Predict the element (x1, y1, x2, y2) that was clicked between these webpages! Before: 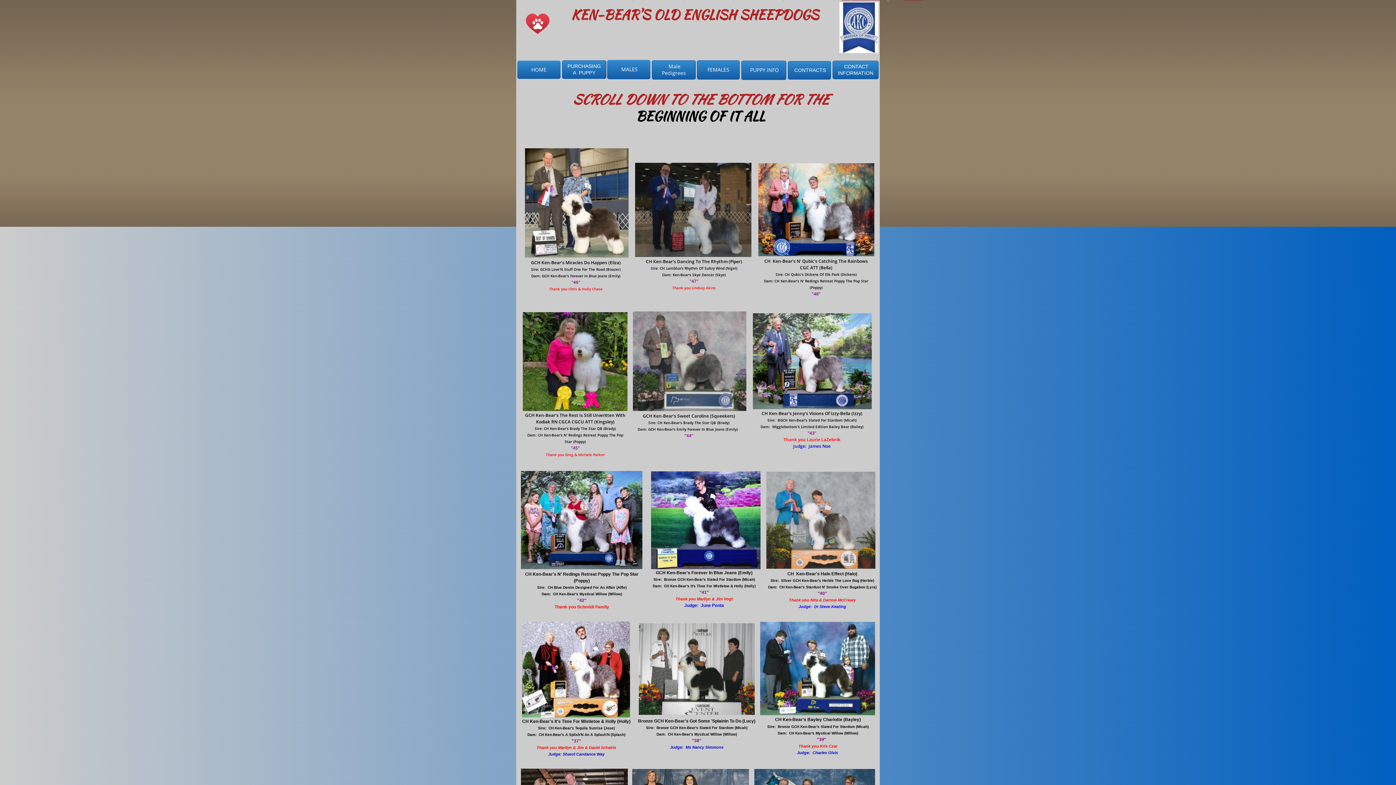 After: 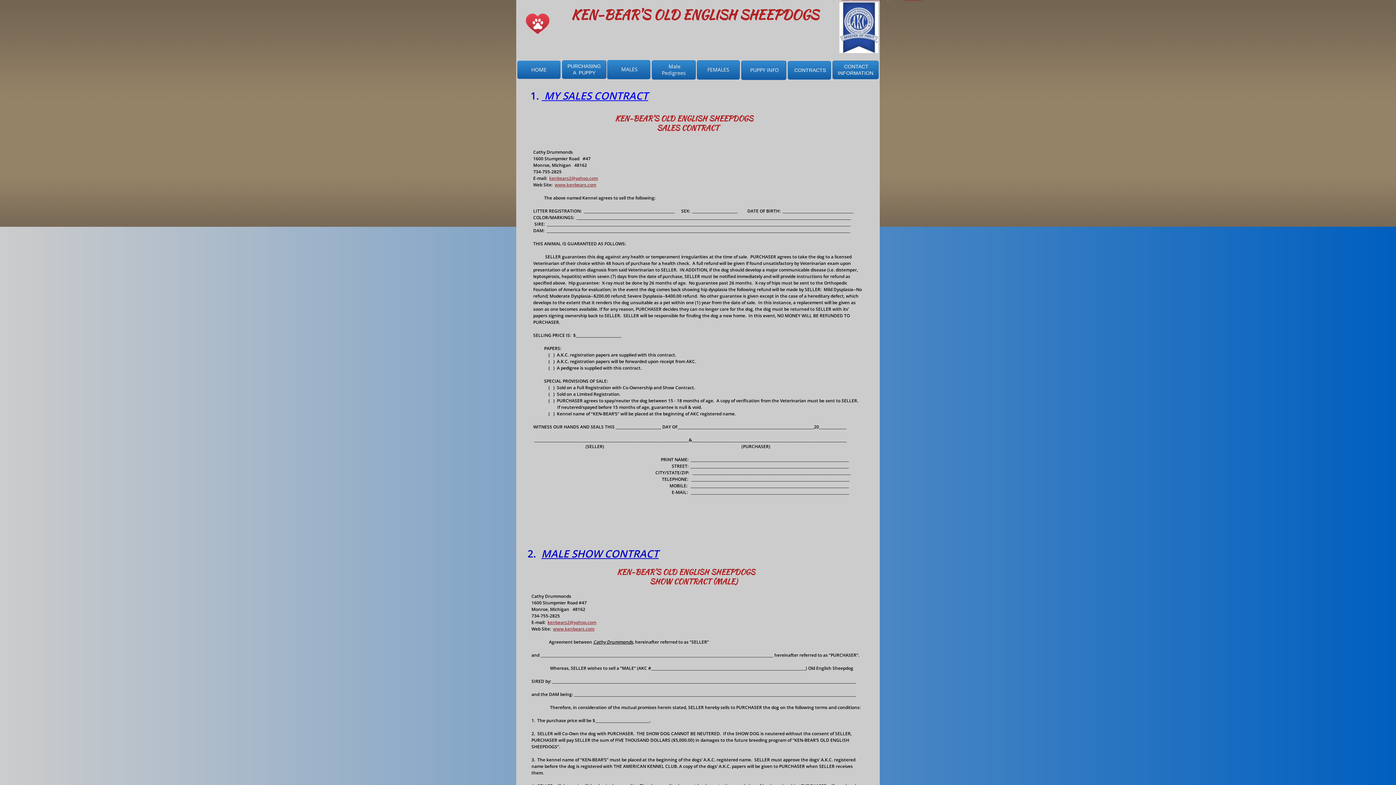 Action: label:  CONTRACTS bbox: (788, 61, 831, 79)